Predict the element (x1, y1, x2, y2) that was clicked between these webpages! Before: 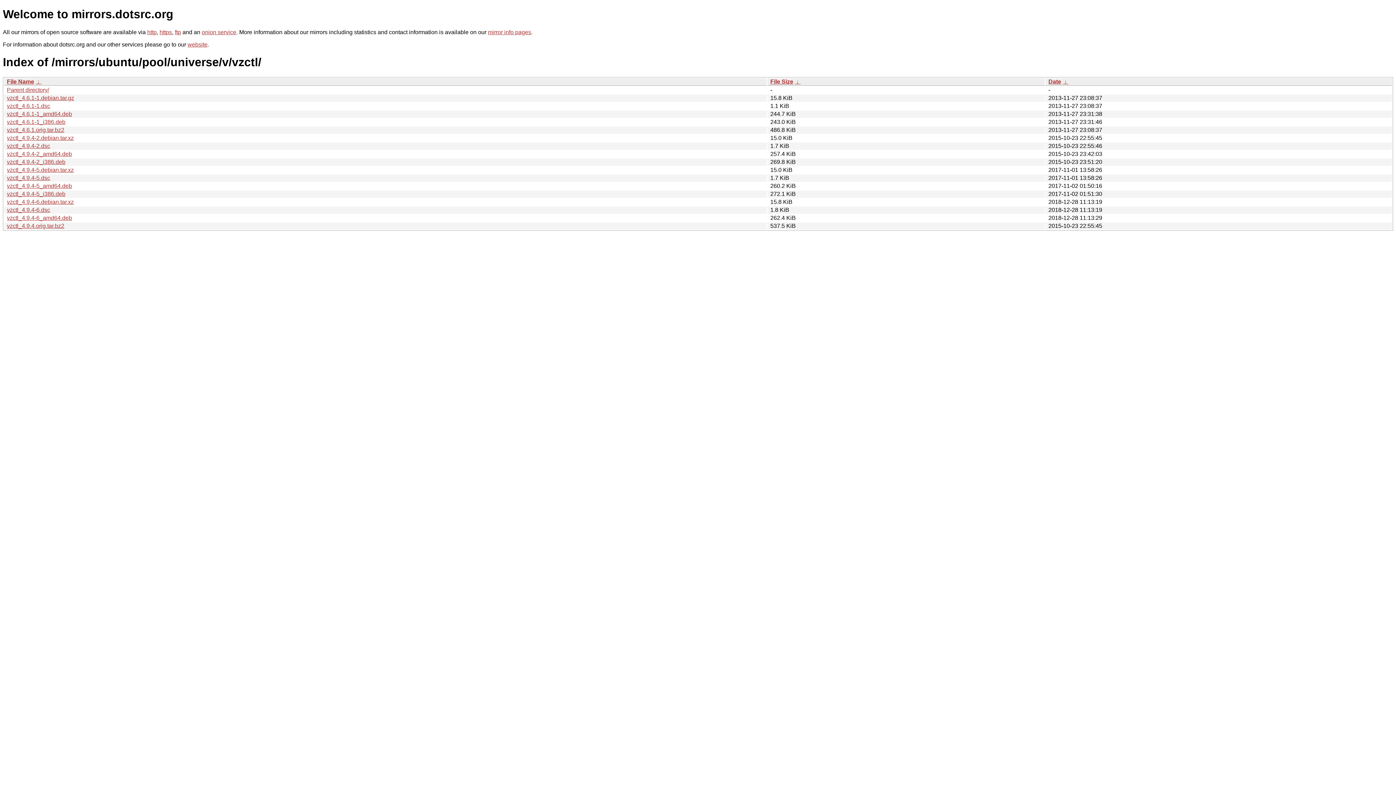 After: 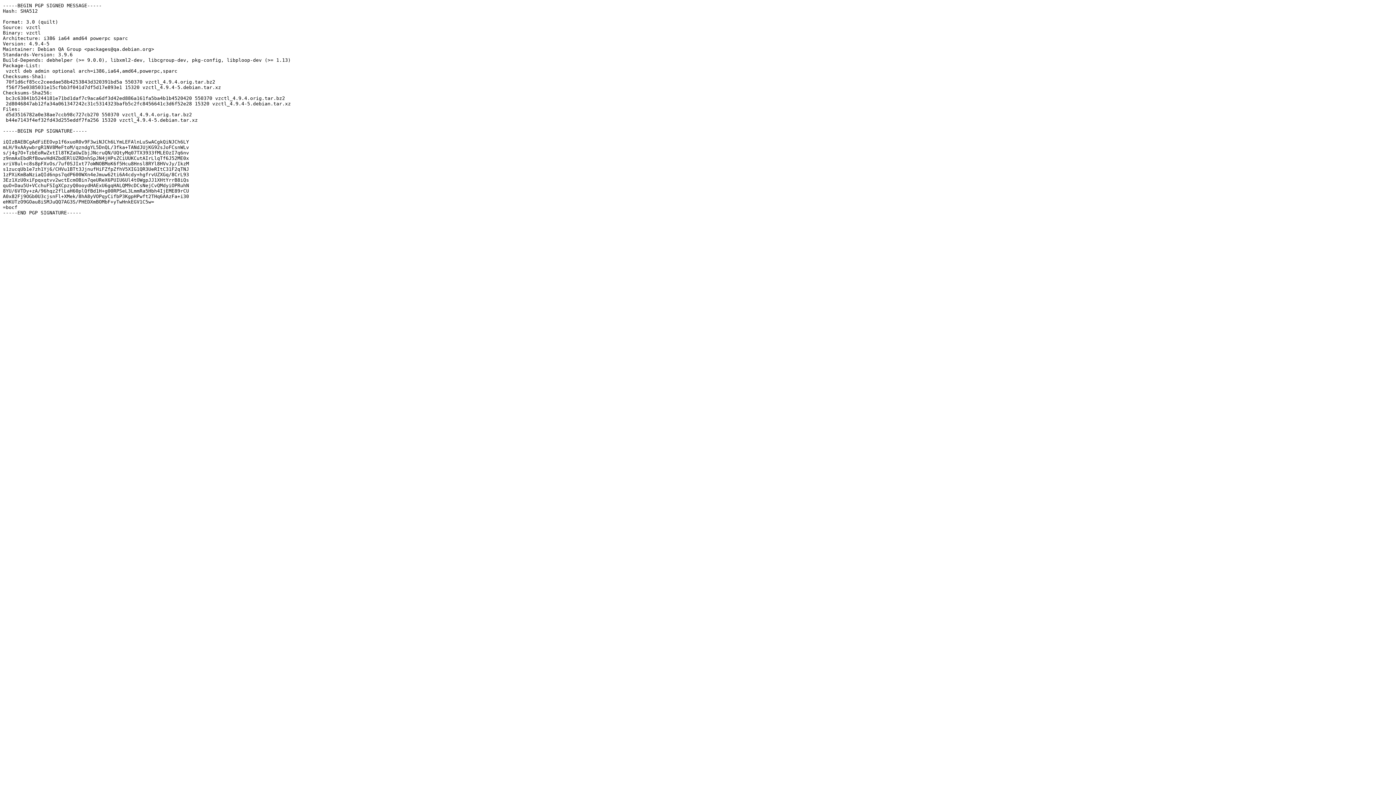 Action: bbox: (6, 174, 50, 181) label: vzctl_4.9.4-5.dsc